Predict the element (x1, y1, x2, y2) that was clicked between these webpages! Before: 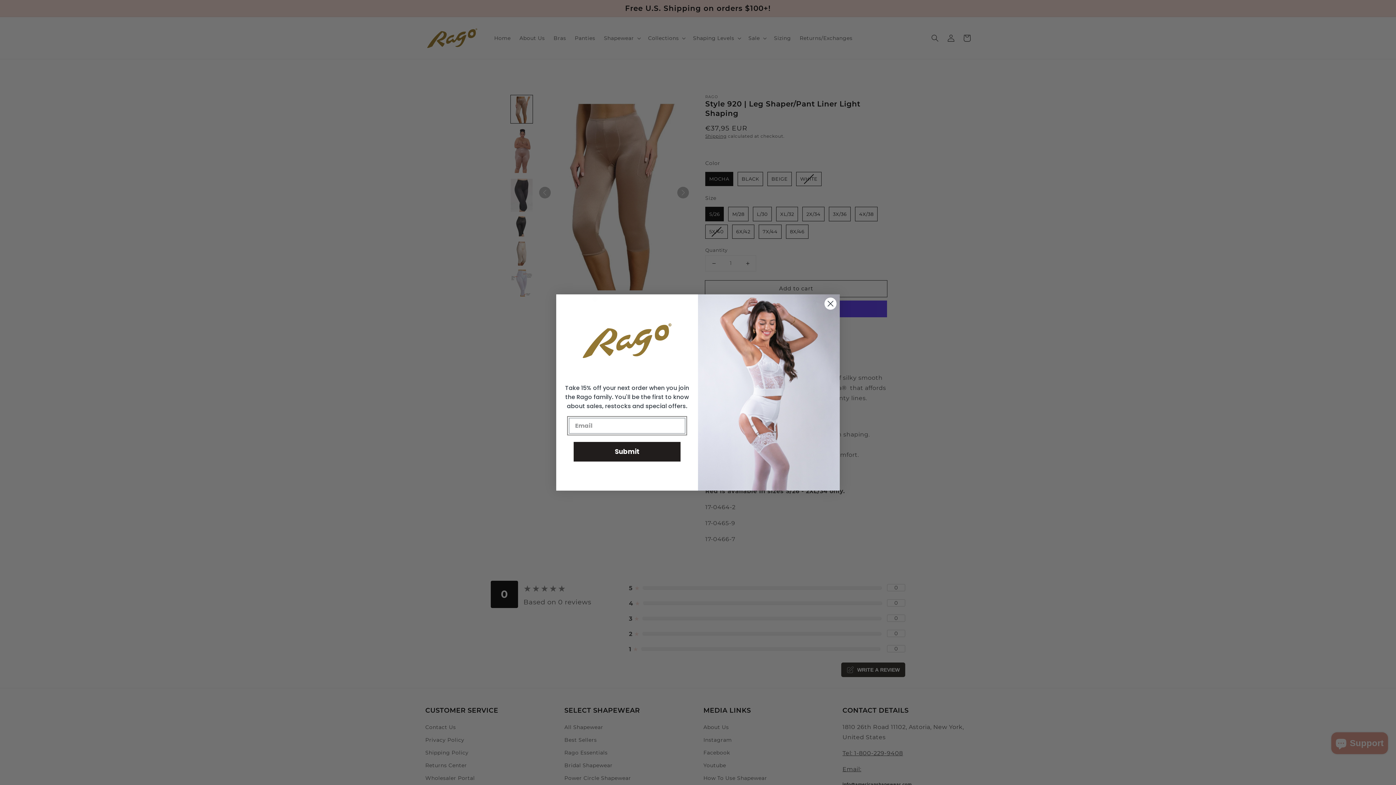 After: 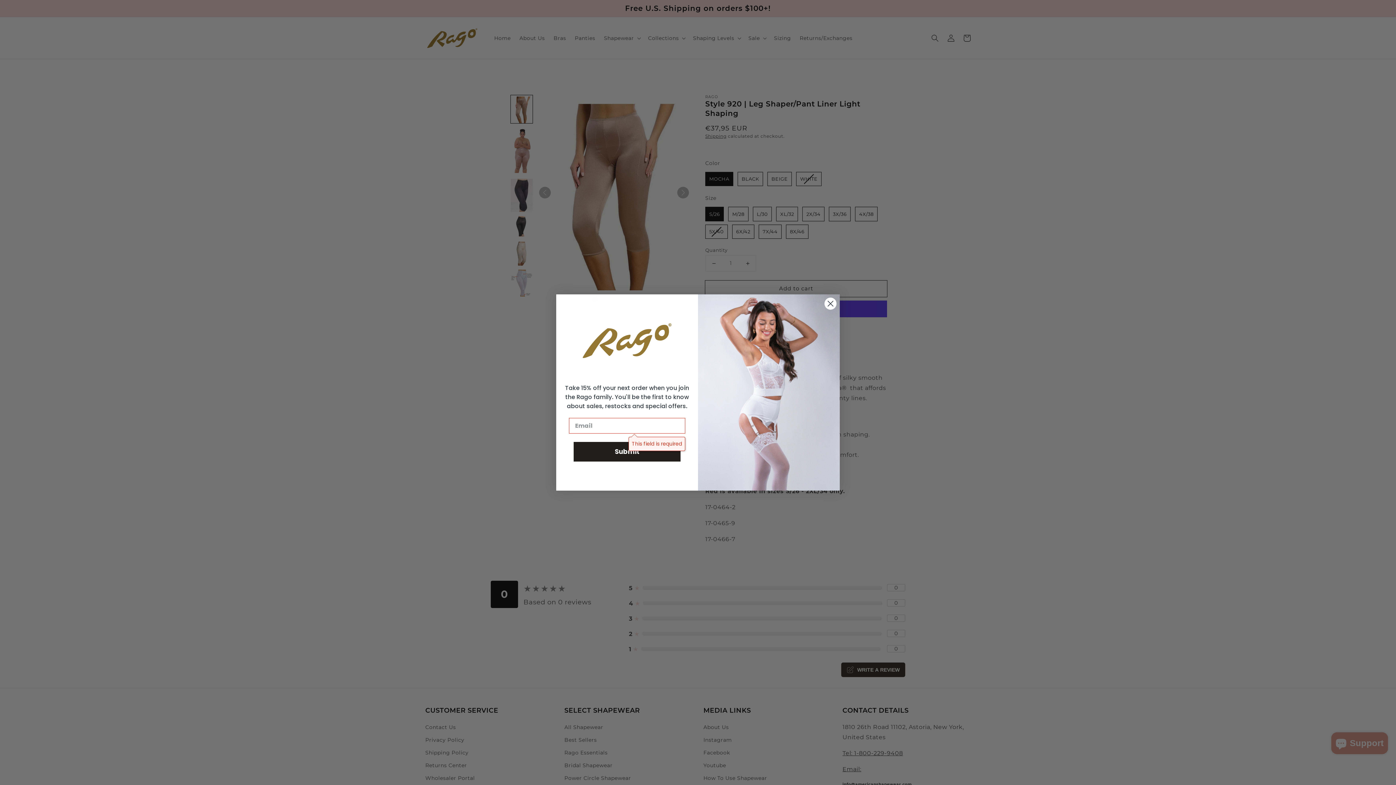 Action: bbox: (573, 442, 680, 461) label: Submit